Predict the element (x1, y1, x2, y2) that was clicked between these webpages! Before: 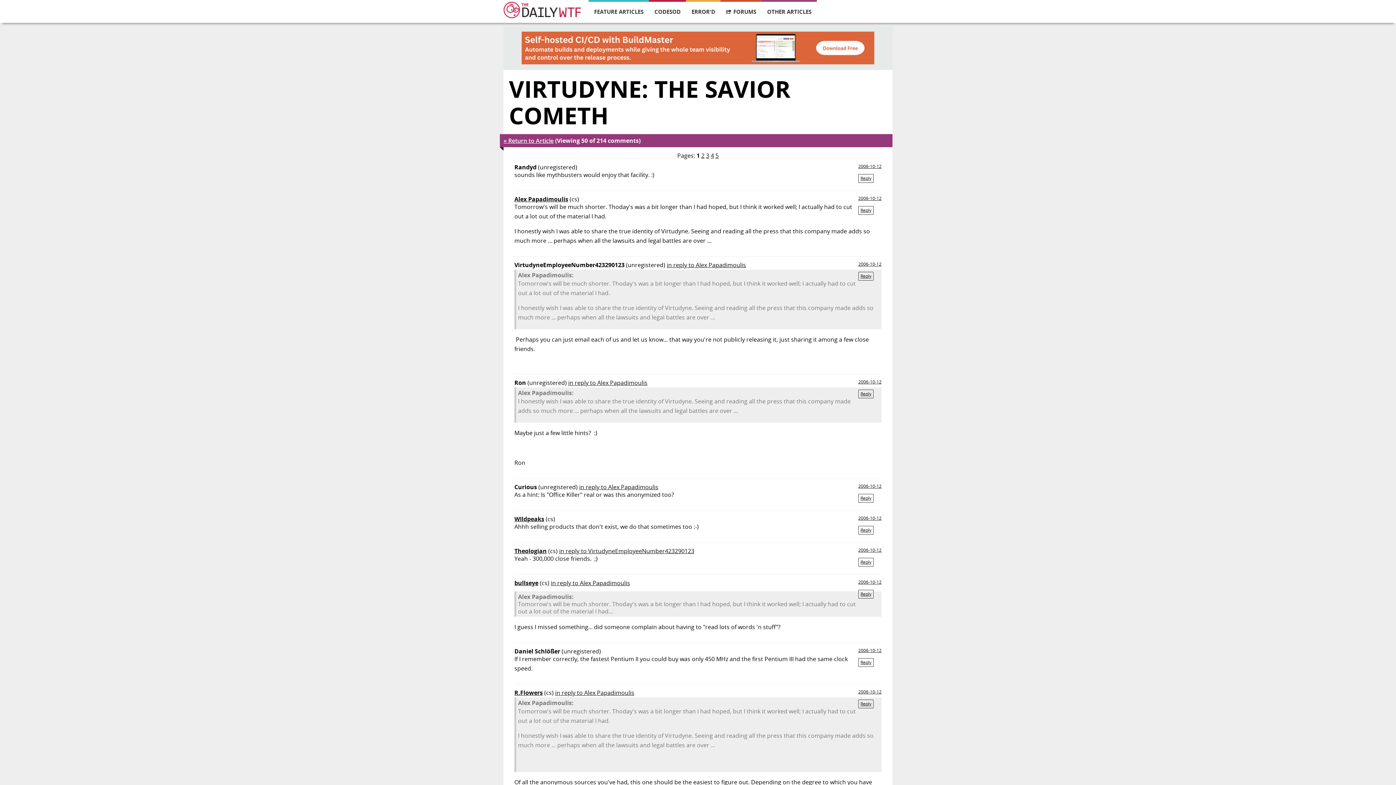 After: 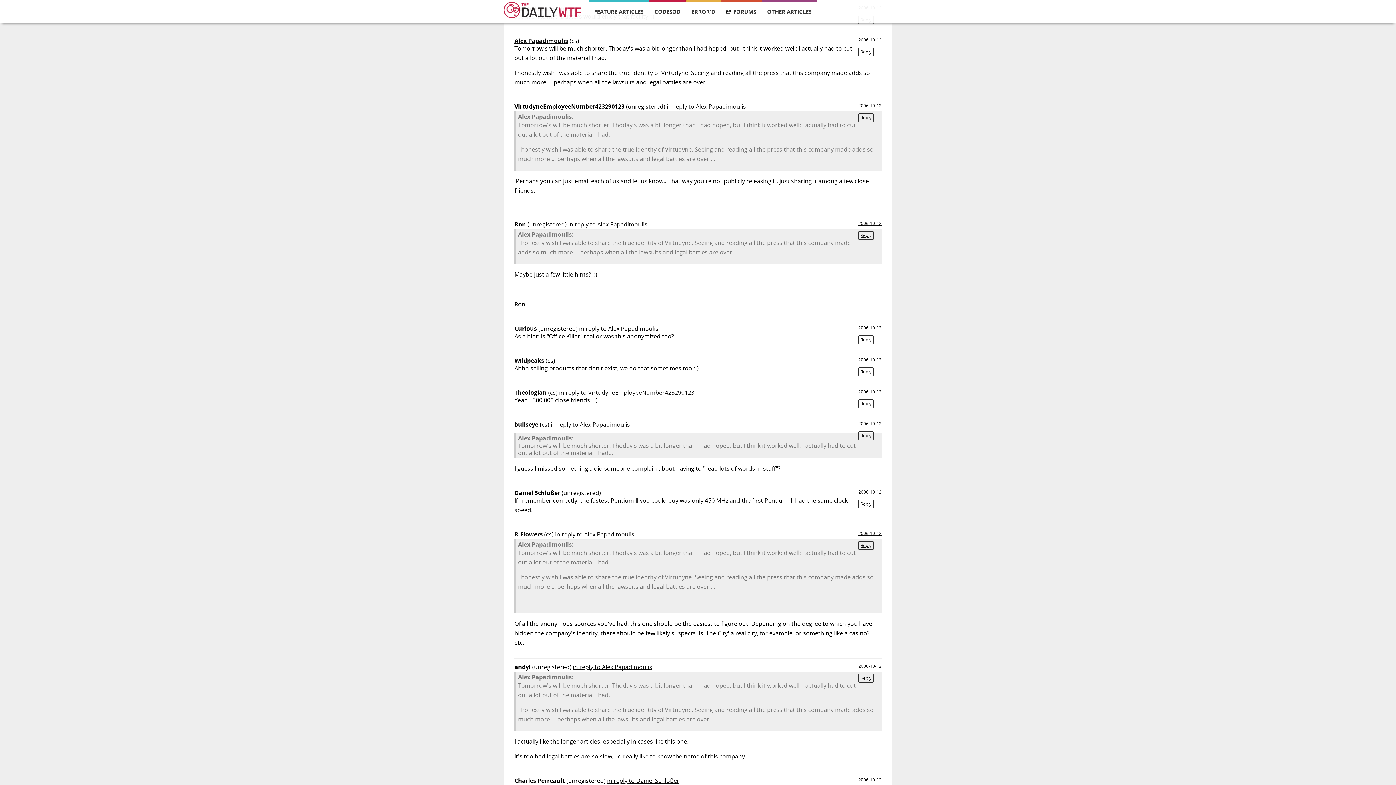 Action: label: 2006-10-12 bbox: (858, 163, 881, 169)